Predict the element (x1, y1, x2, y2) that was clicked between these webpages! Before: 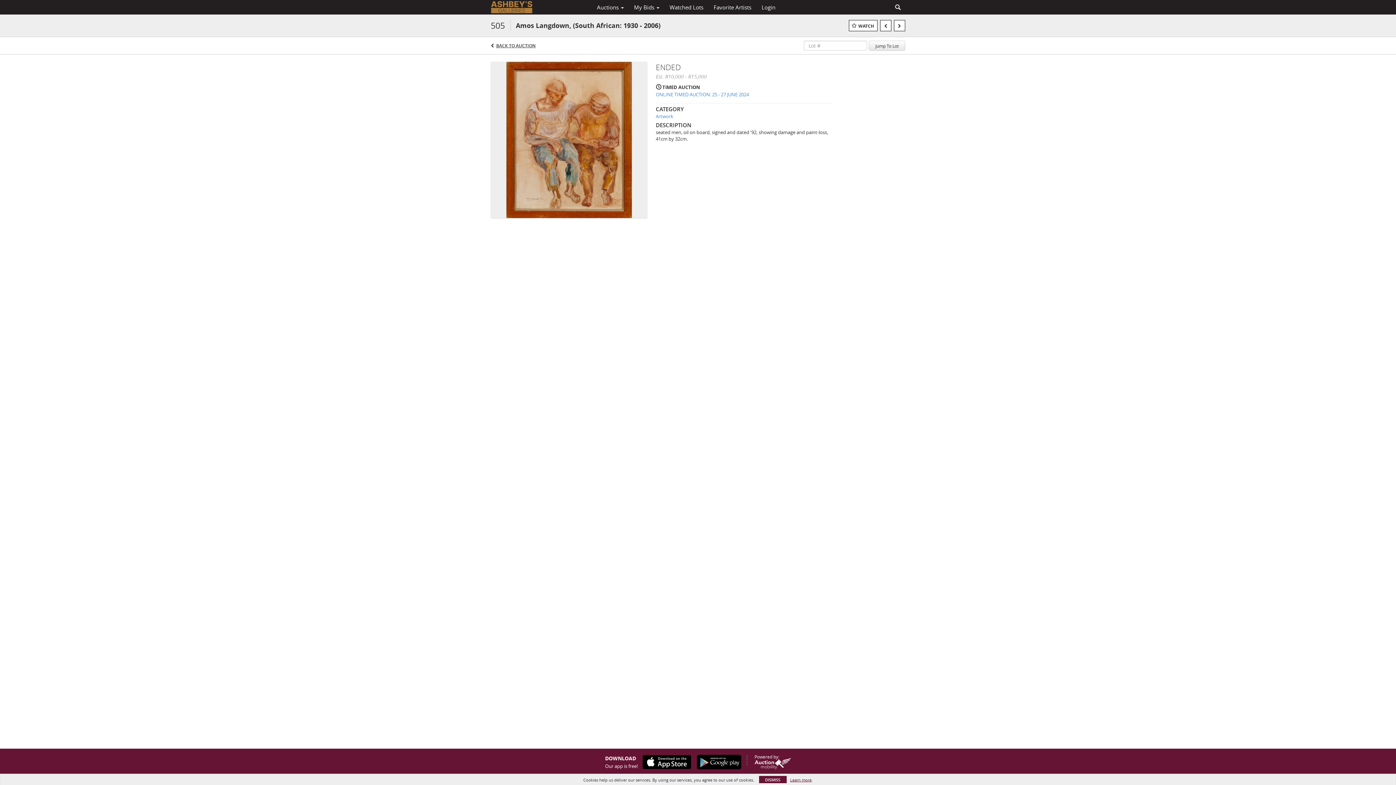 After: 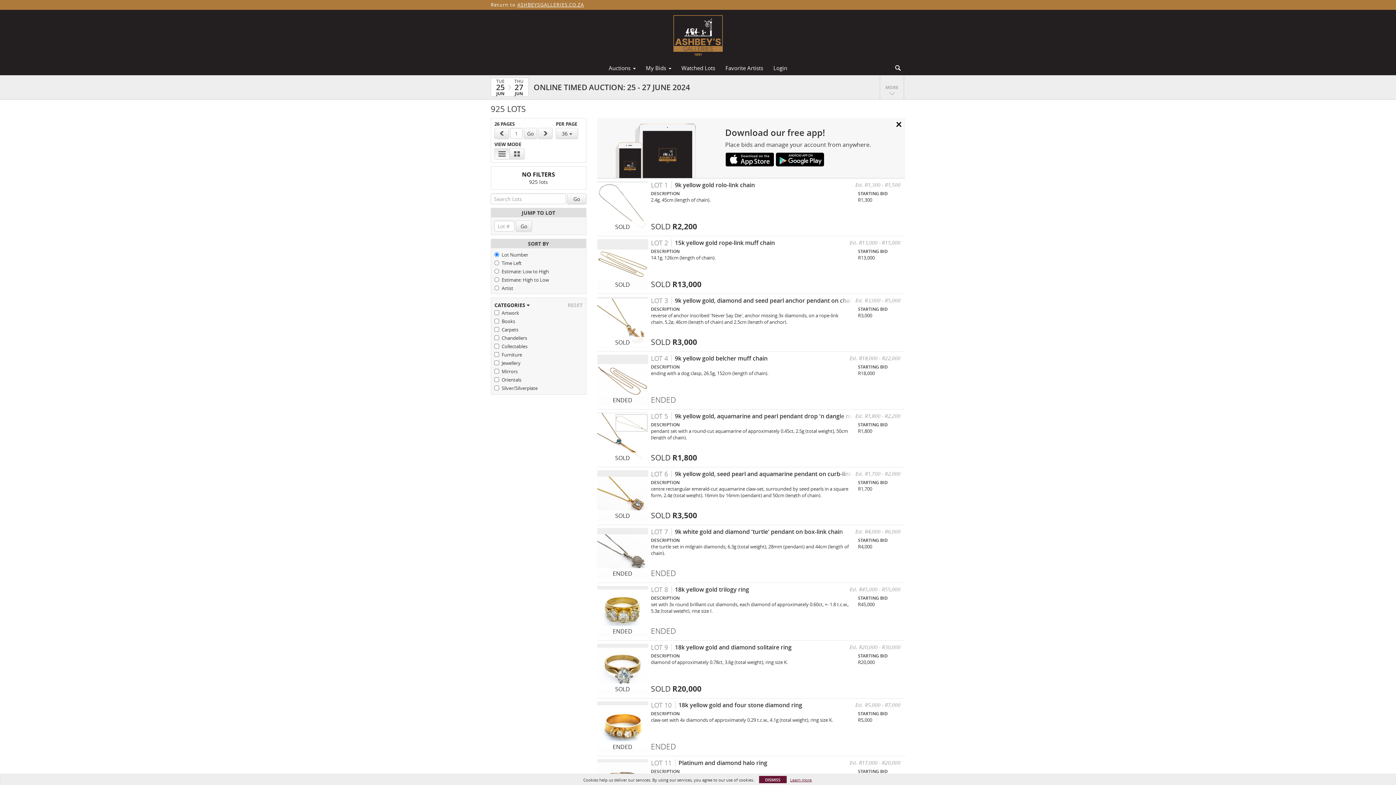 Action: bbox: (496, 42, 535, 48) label: BACK TO AUCTION